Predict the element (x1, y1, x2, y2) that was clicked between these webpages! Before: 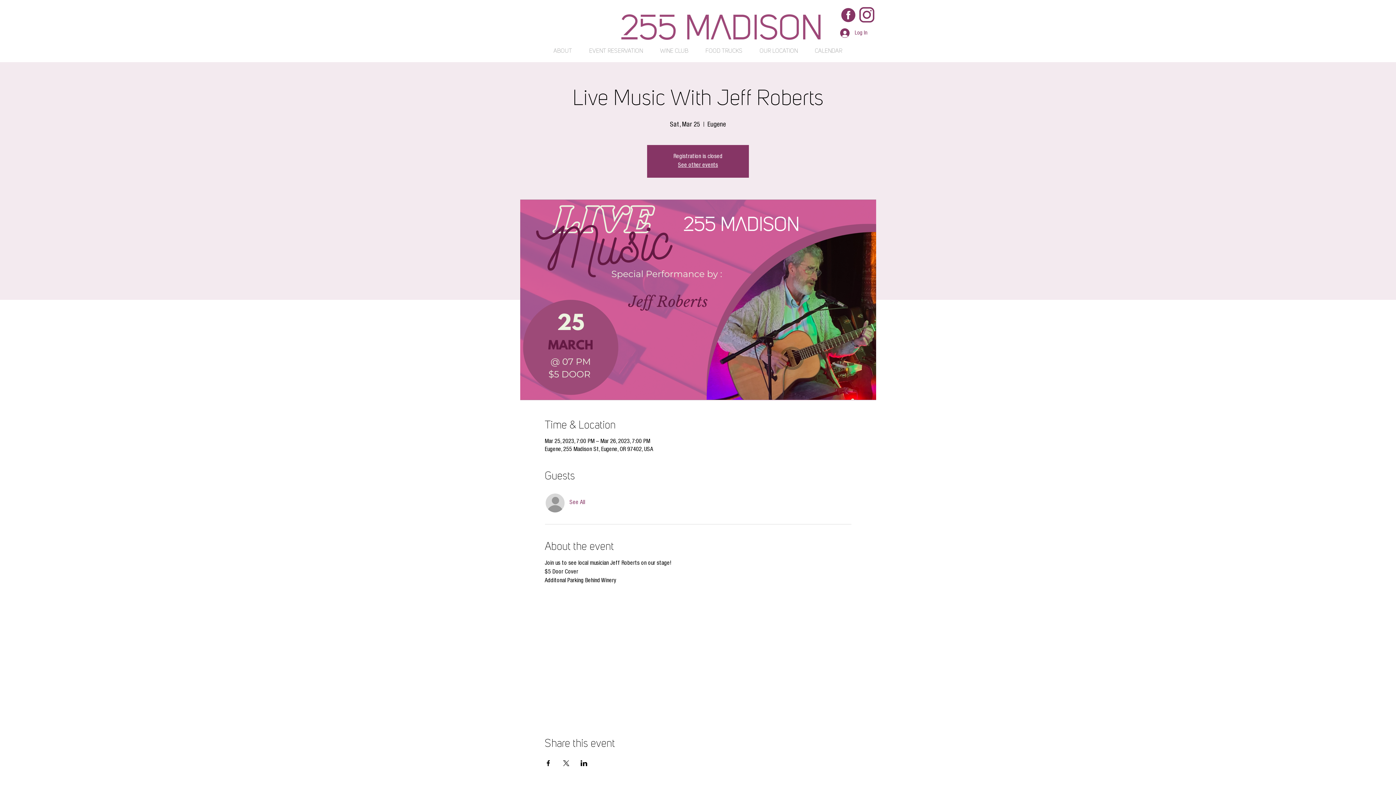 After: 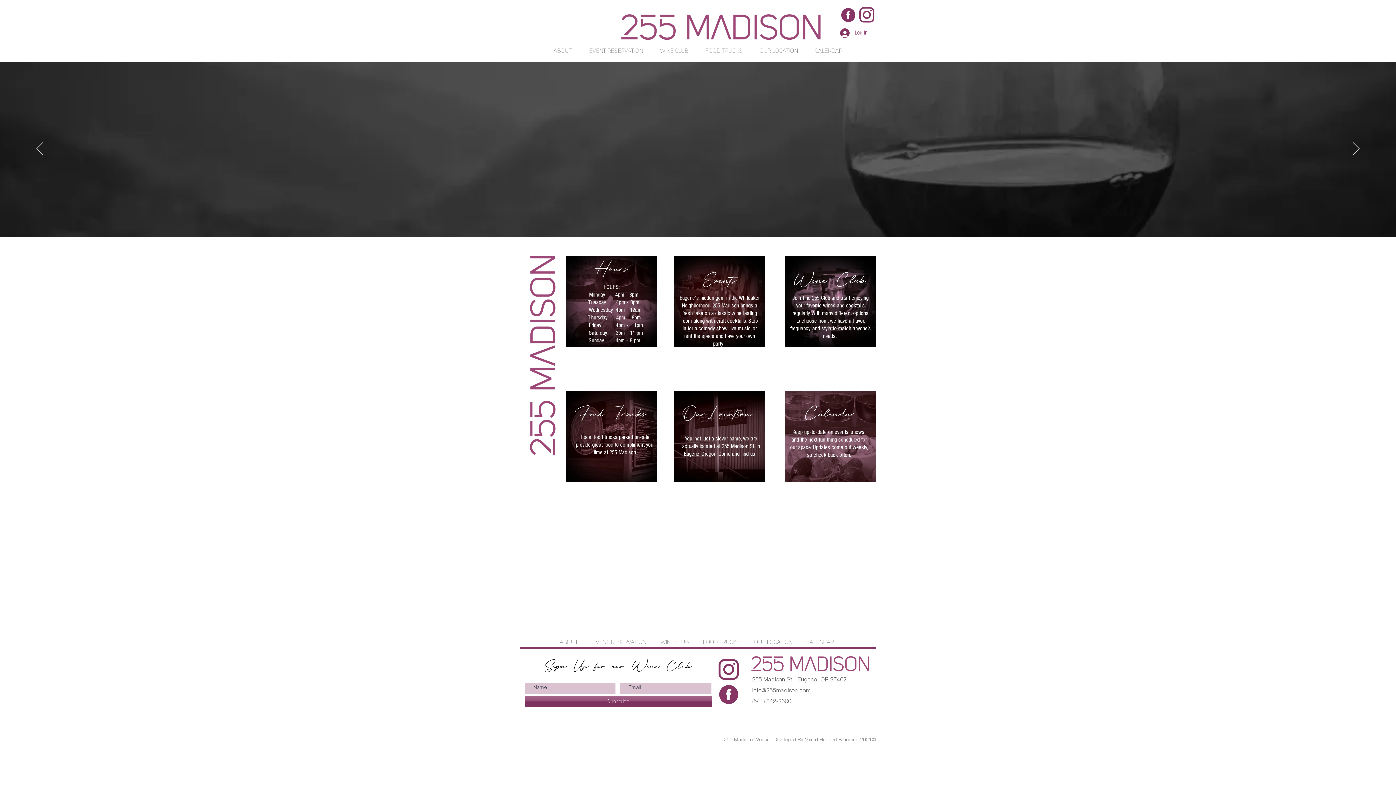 Action: label: See other events bbox: (678, 162, 718, 168)